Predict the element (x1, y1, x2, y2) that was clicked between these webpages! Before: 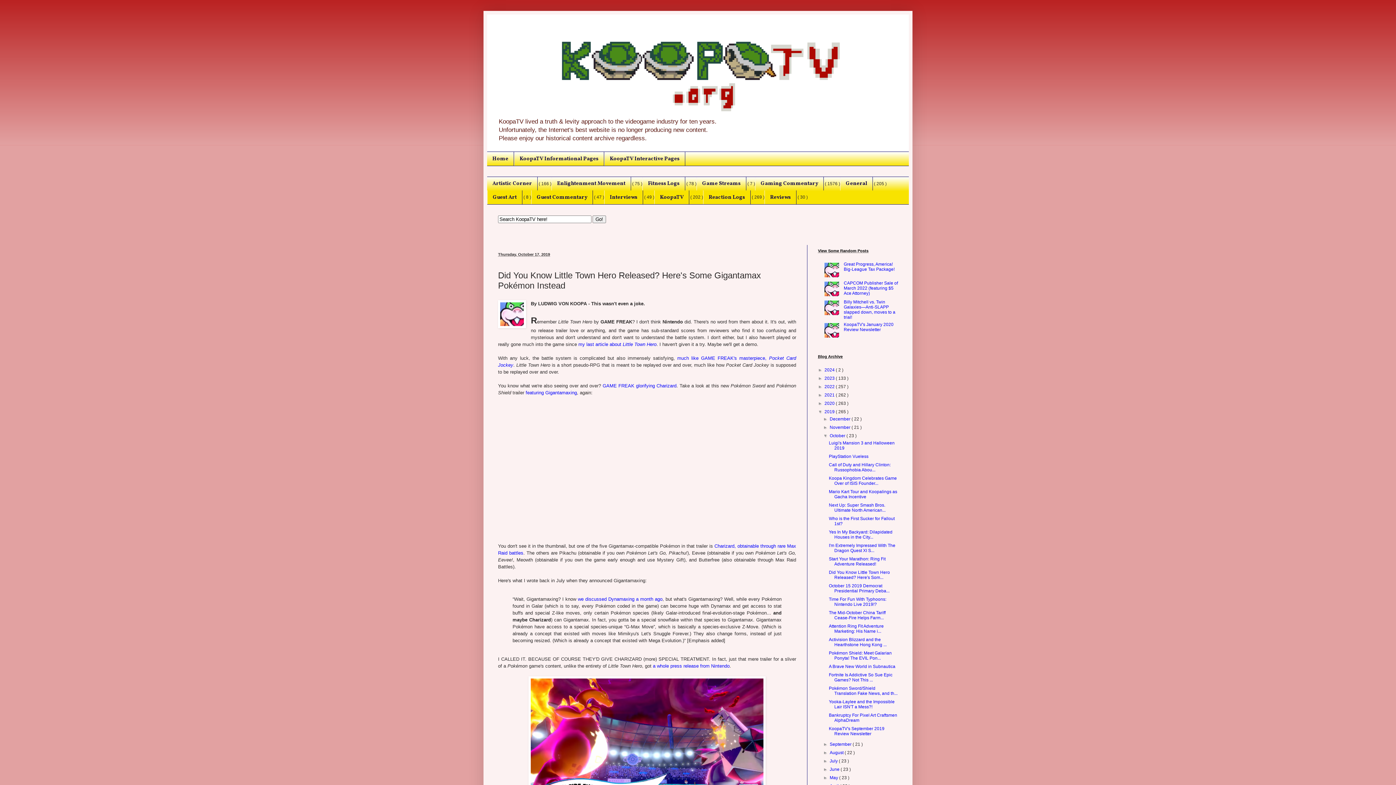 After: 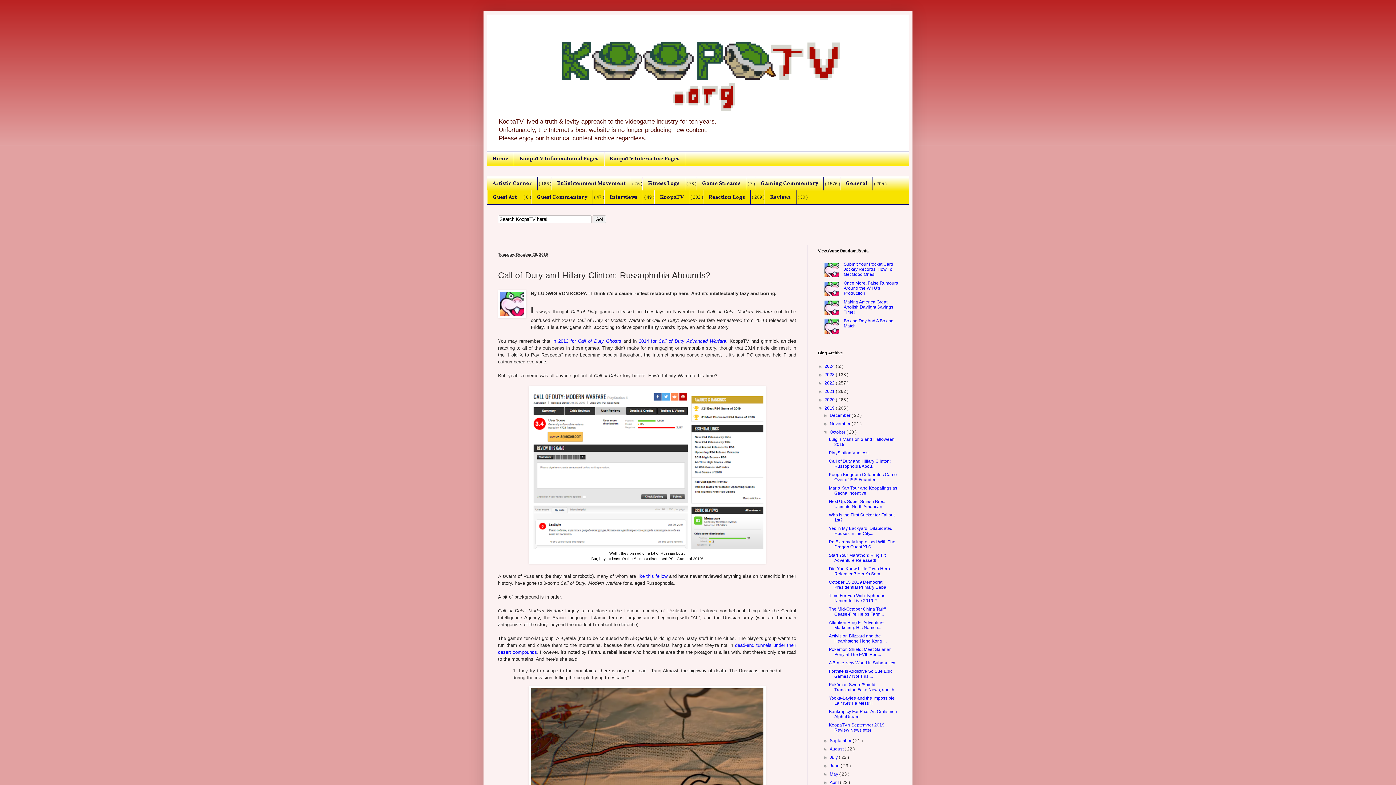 Action: label: Call of Duty and Hillary Clinton: Russophobia Abou... bbox: (829, 462, 890, 472)